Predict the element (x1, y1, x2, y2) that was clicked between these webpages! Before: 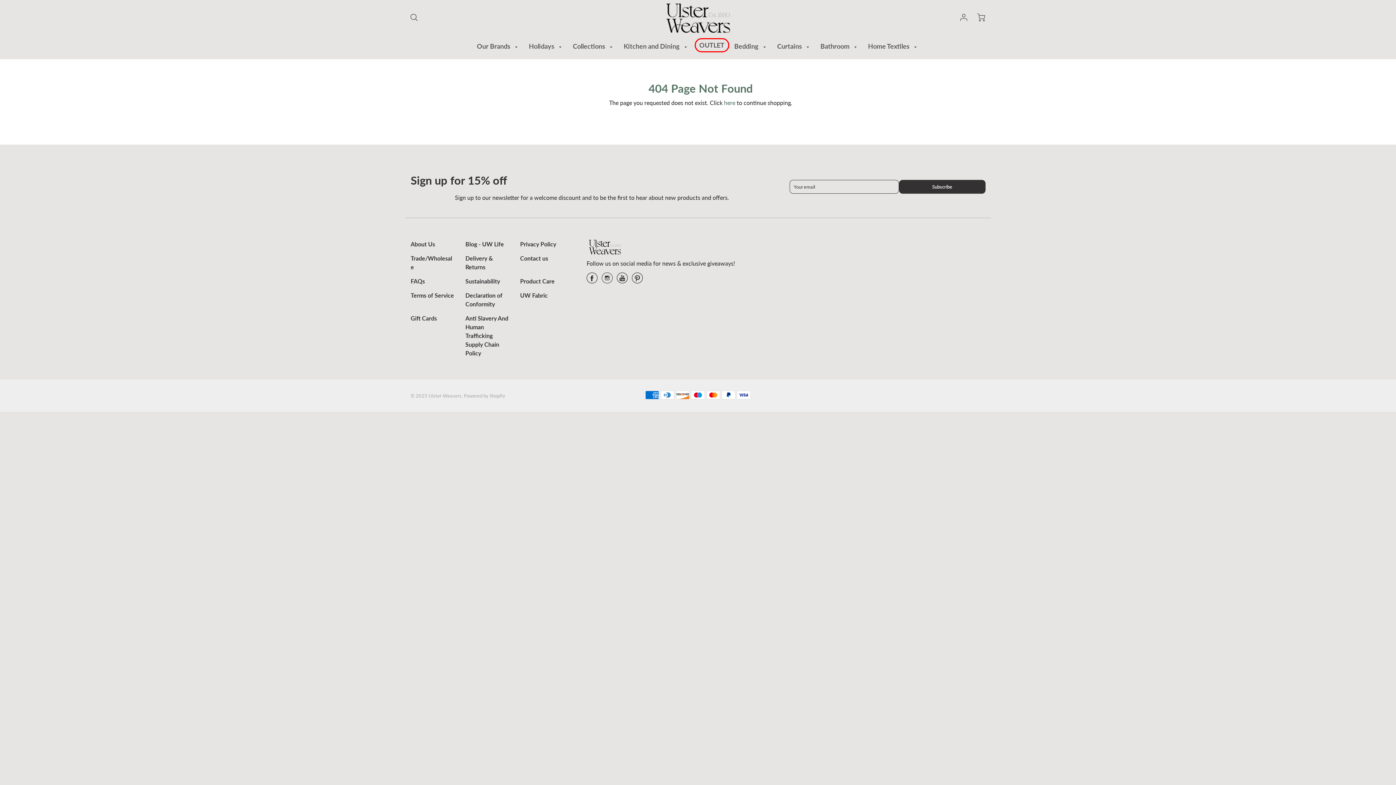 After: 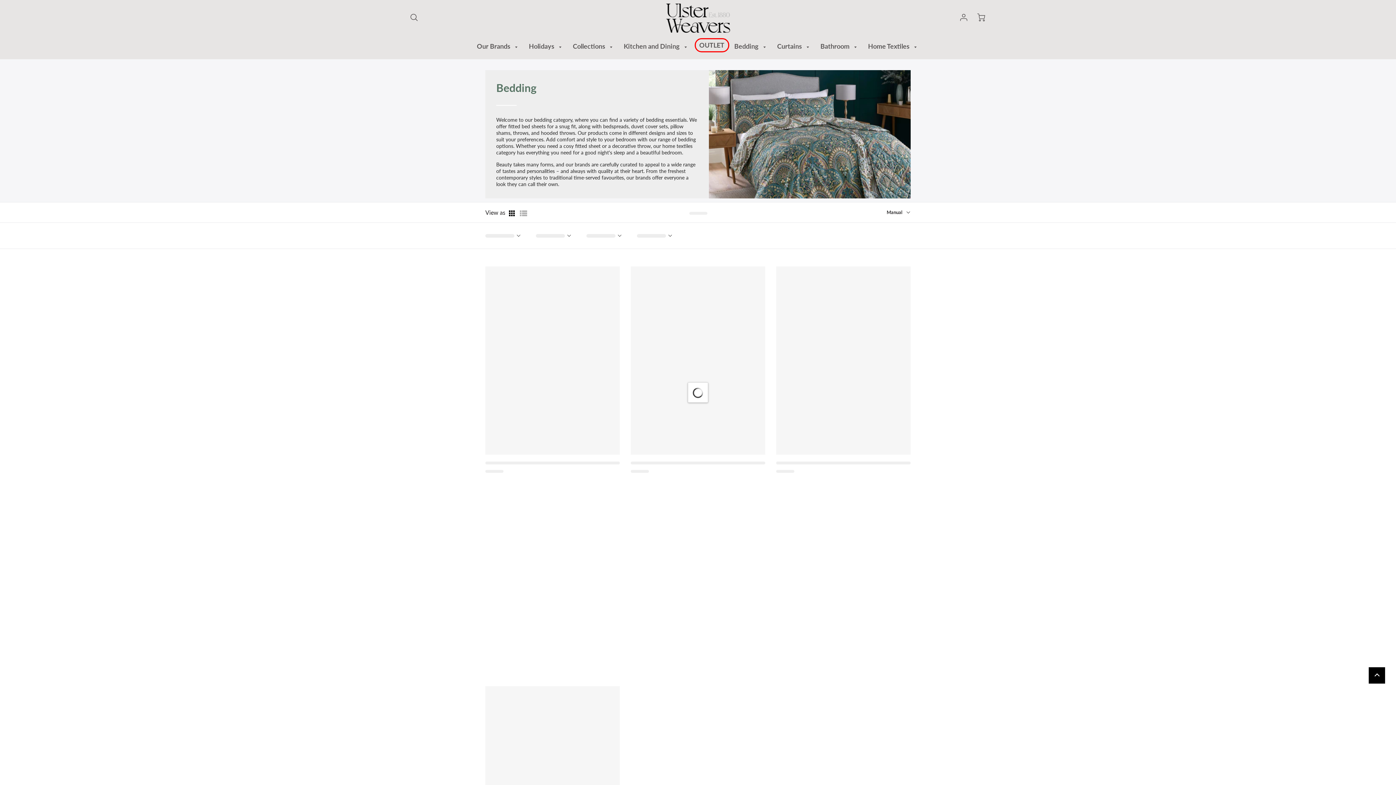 Action: bbox: (730, 40, 772, 52) label: Bedding 